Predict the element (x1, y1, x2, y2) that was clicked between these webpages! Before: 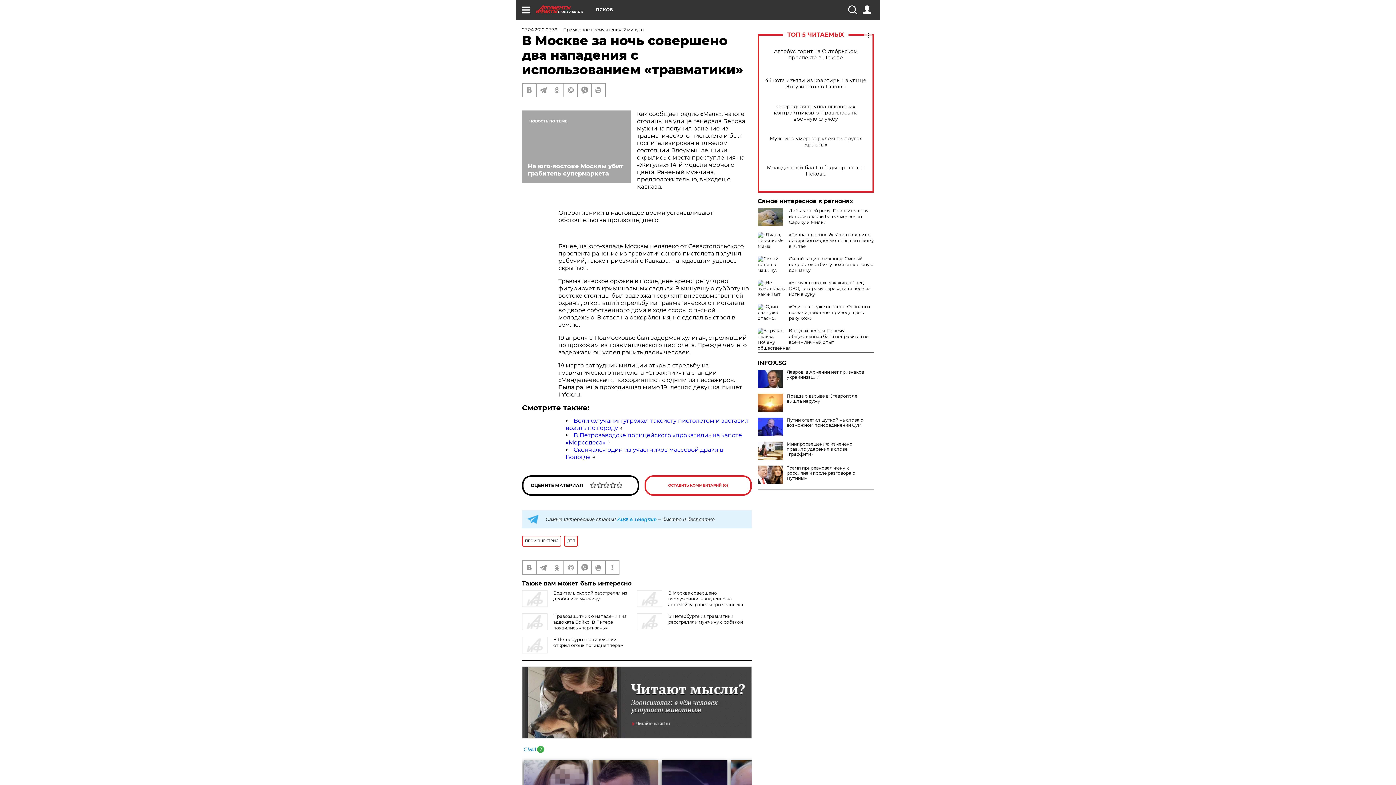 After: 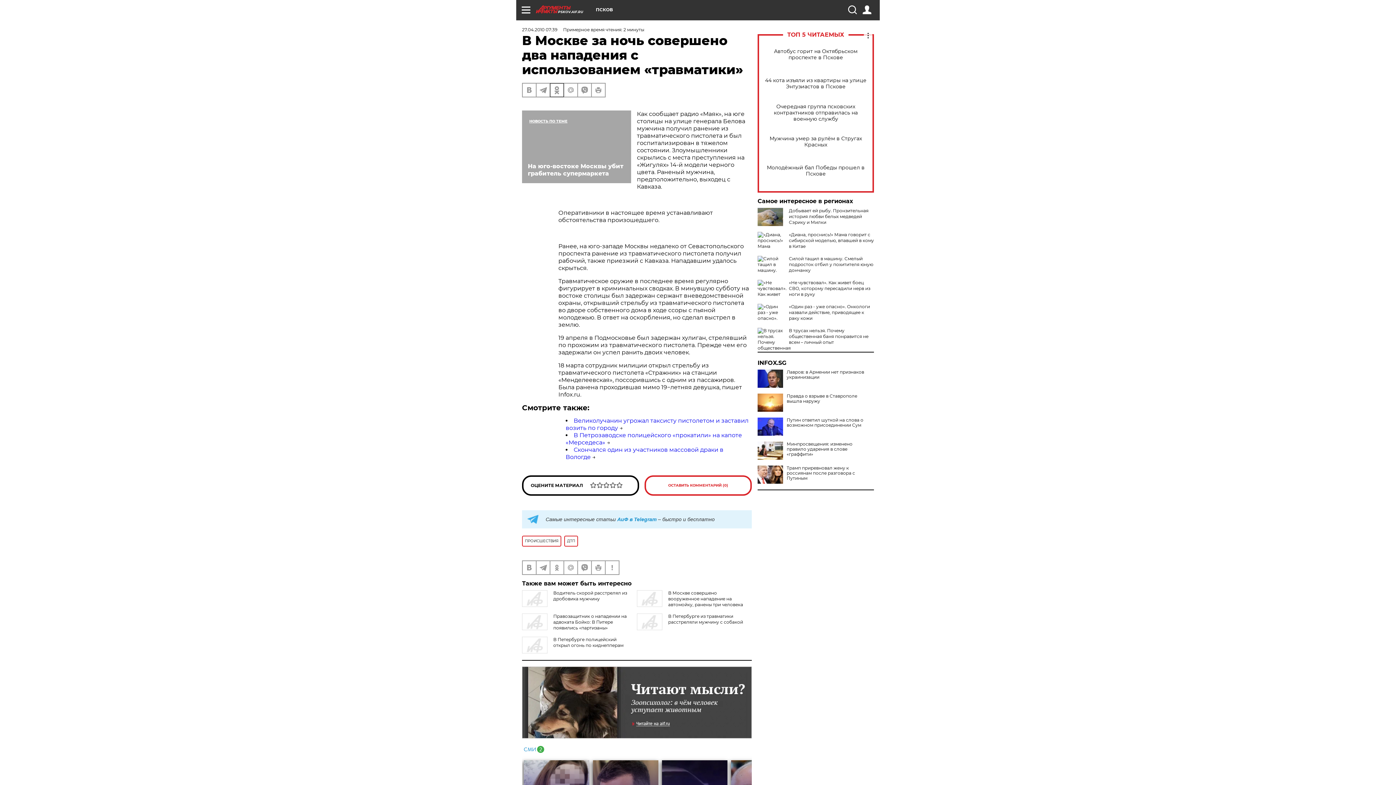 Action: bbox: (550, 83, 563, 96)